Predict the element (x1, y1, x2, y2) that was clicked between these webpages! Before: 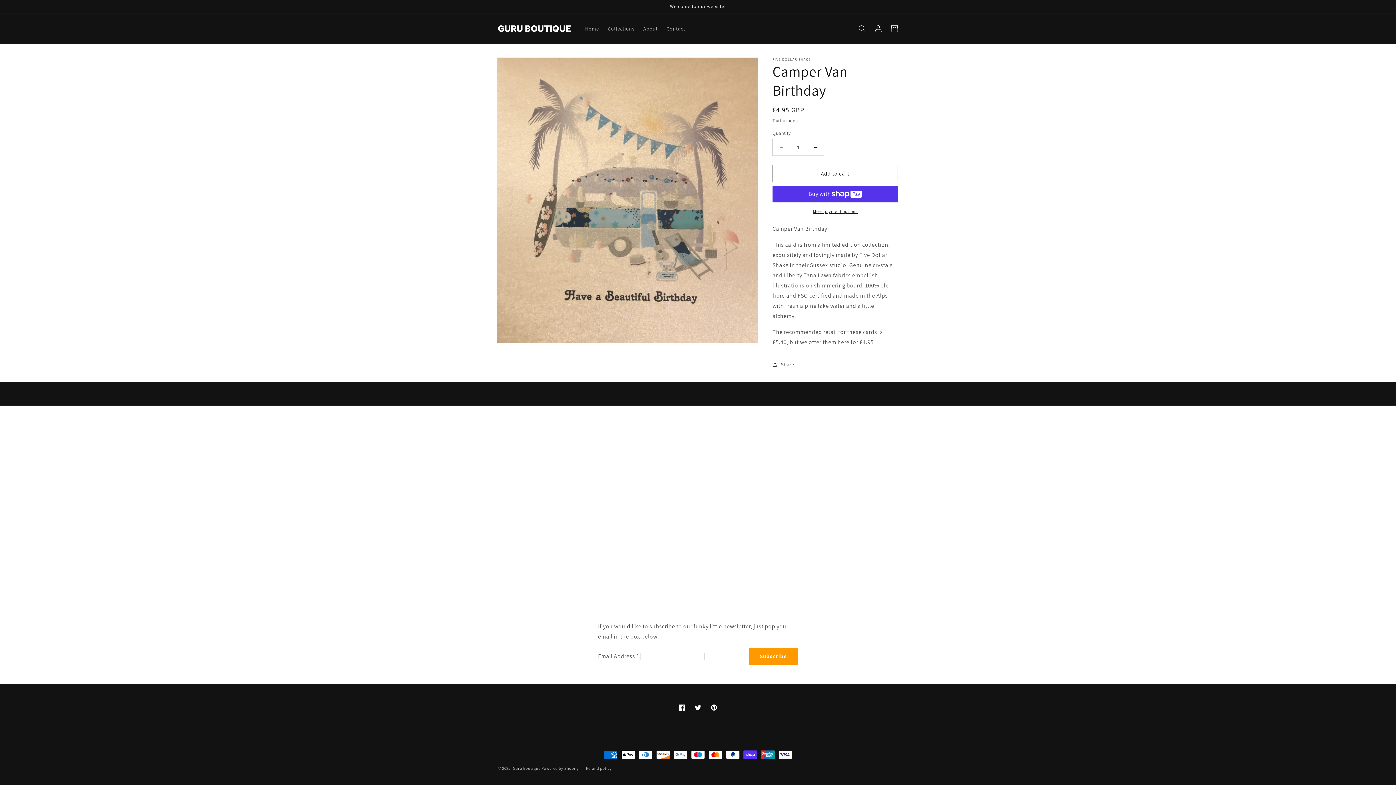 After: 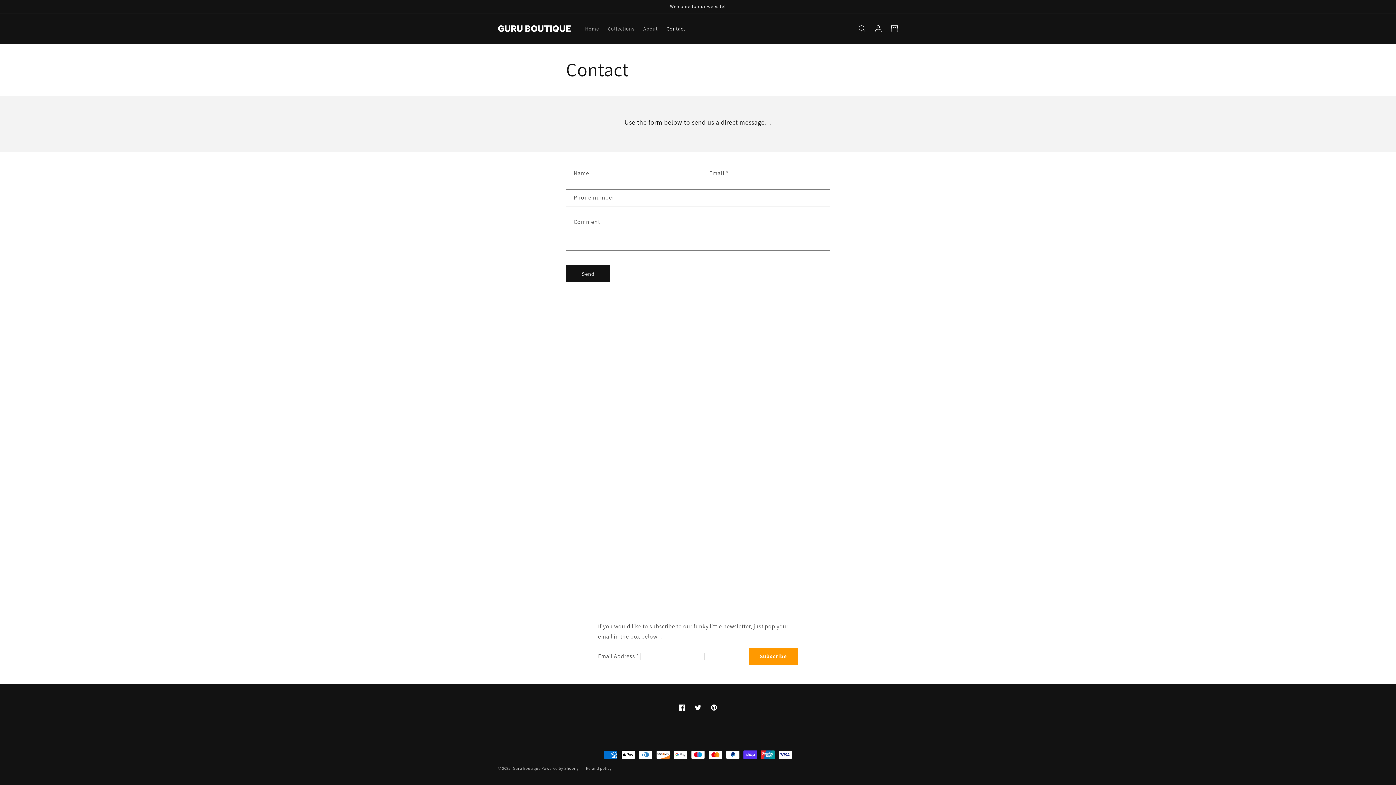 Action: bbox: (662, 21, 689, 36) label: Contact